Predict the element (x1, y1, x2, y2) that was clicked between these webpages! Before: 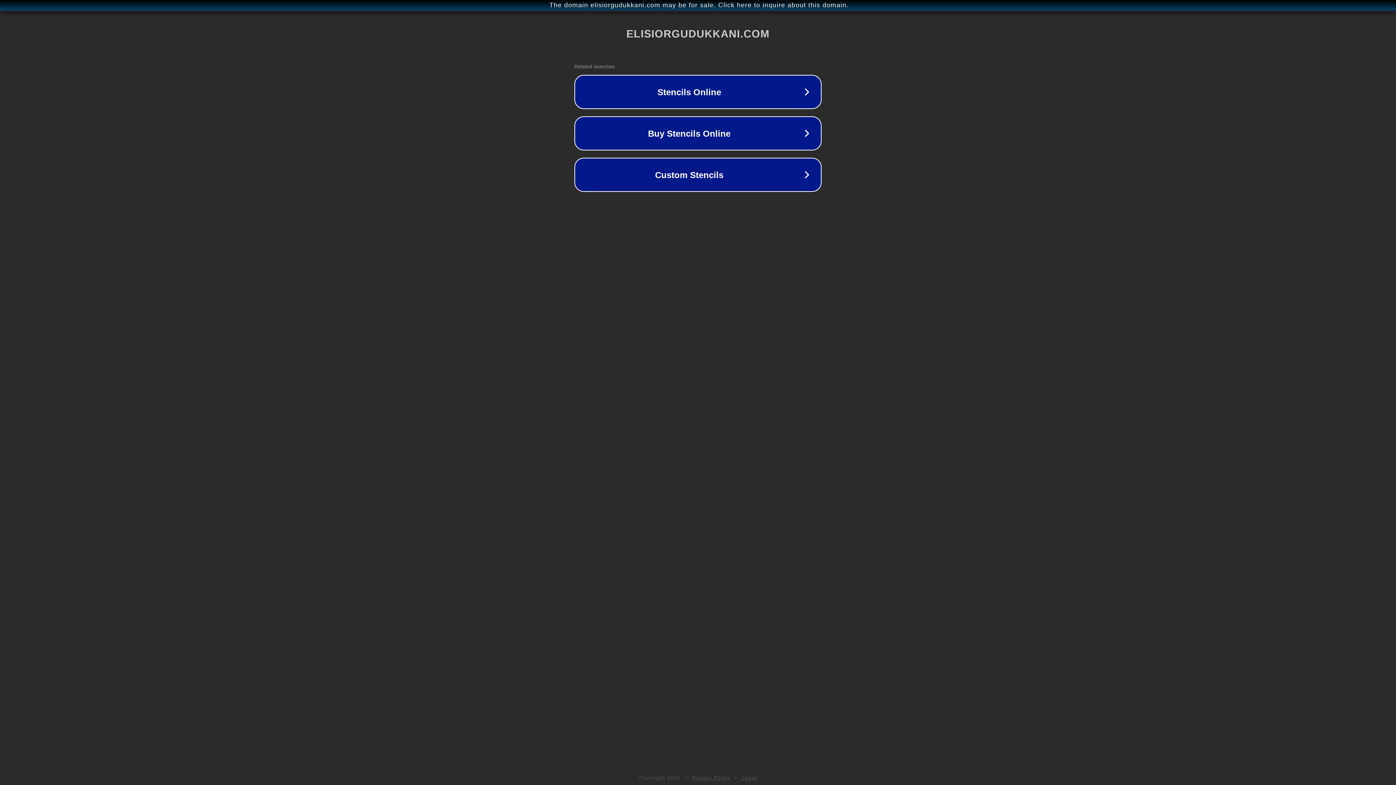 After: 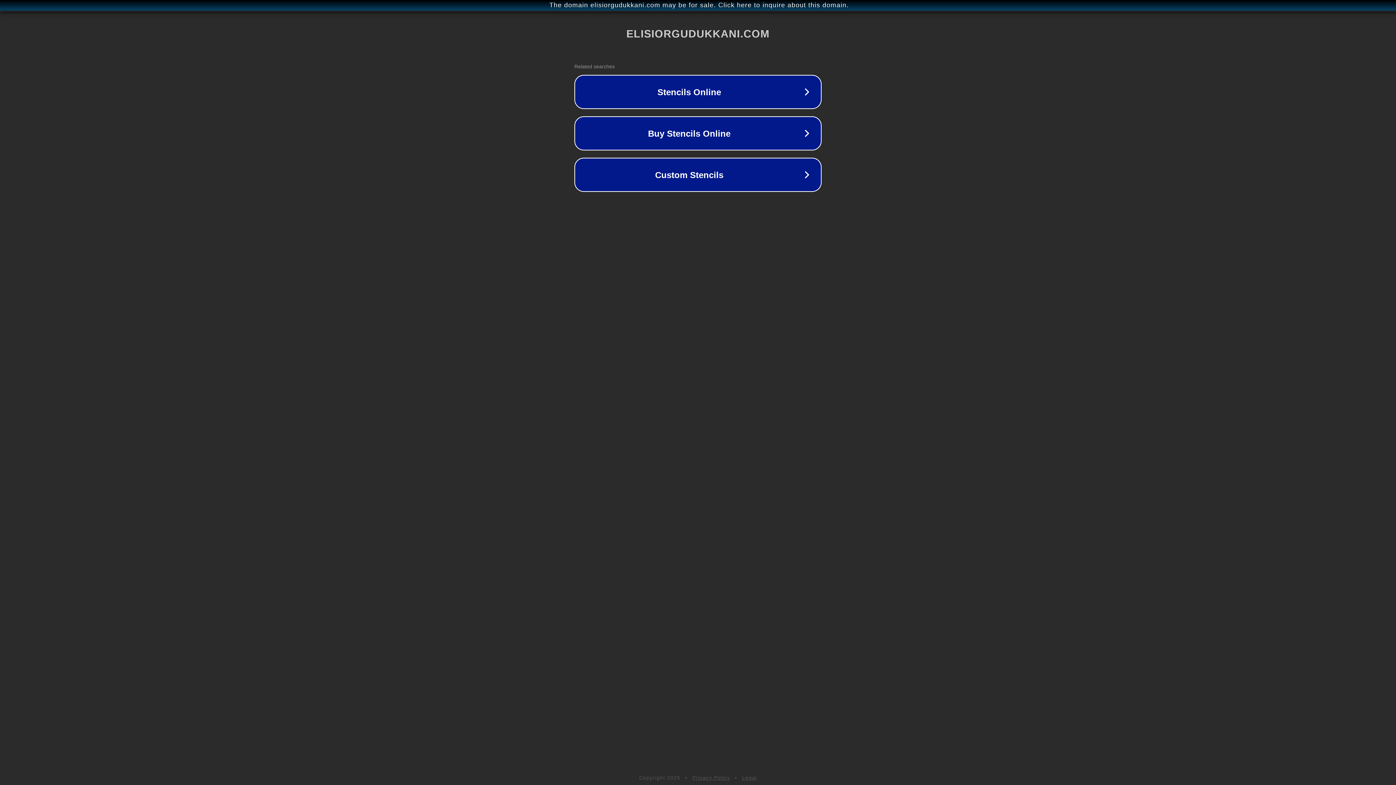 Action: label: Legal bbox: (742, 775, 757, 781)